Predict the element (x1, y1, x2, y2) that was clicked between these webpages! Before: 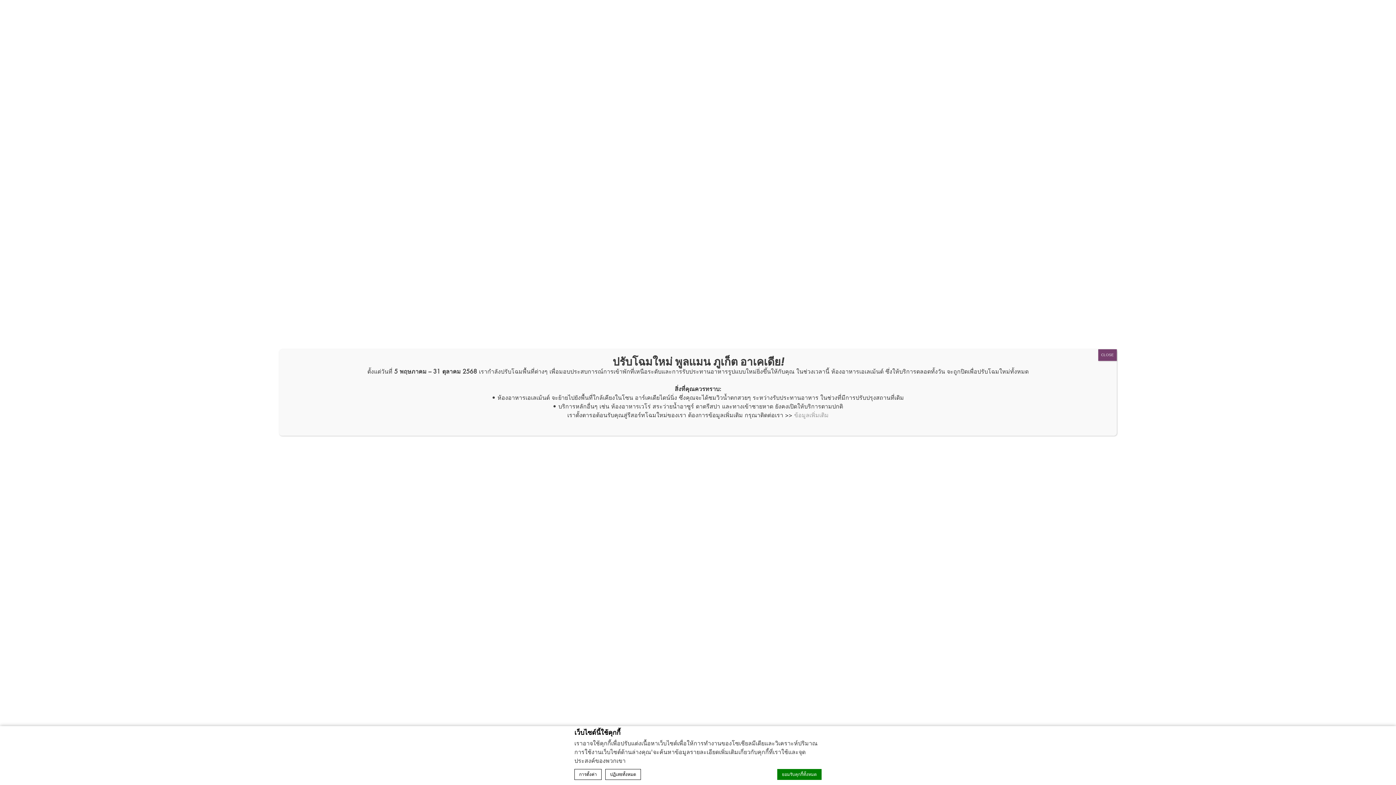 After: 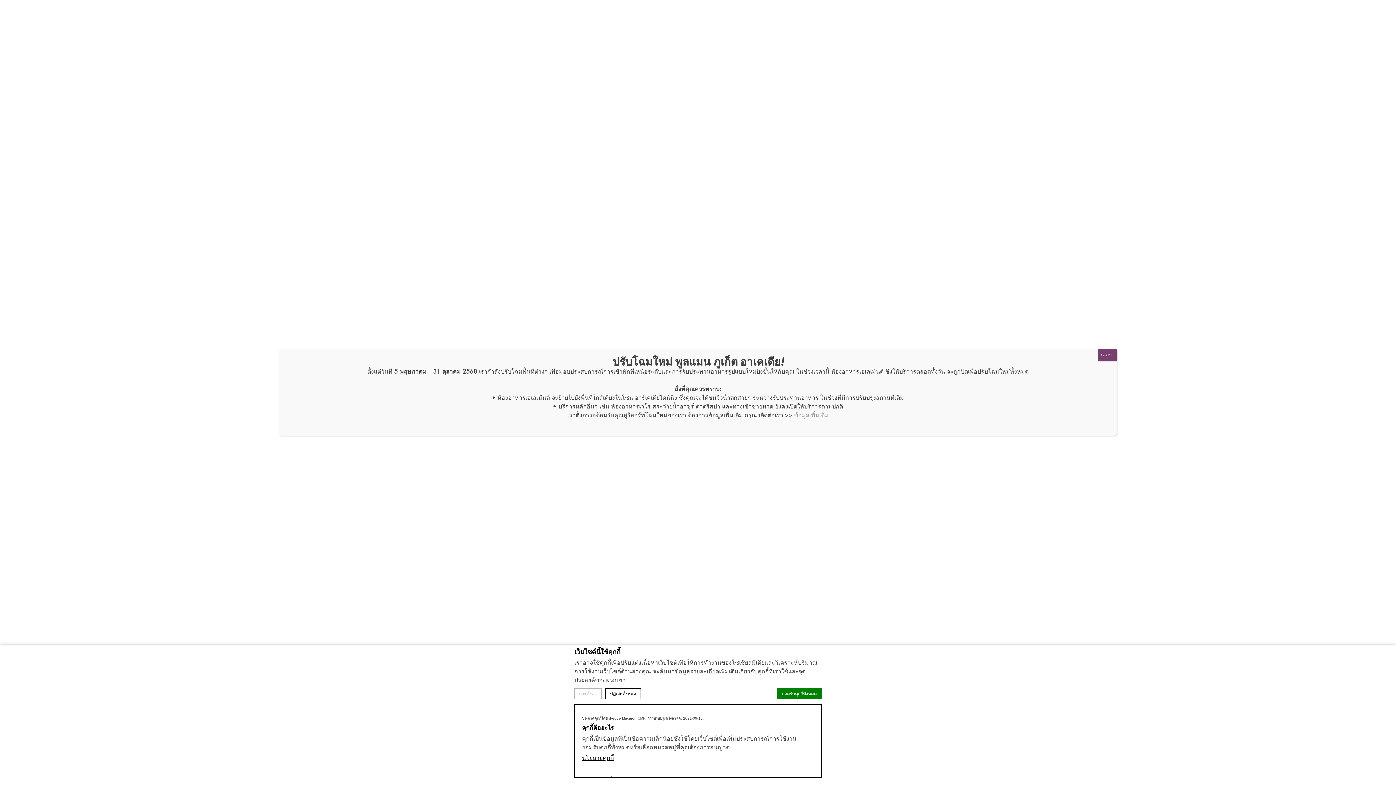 Action: label: การตั้งค่า bbox: (574, 769, 601, 780)